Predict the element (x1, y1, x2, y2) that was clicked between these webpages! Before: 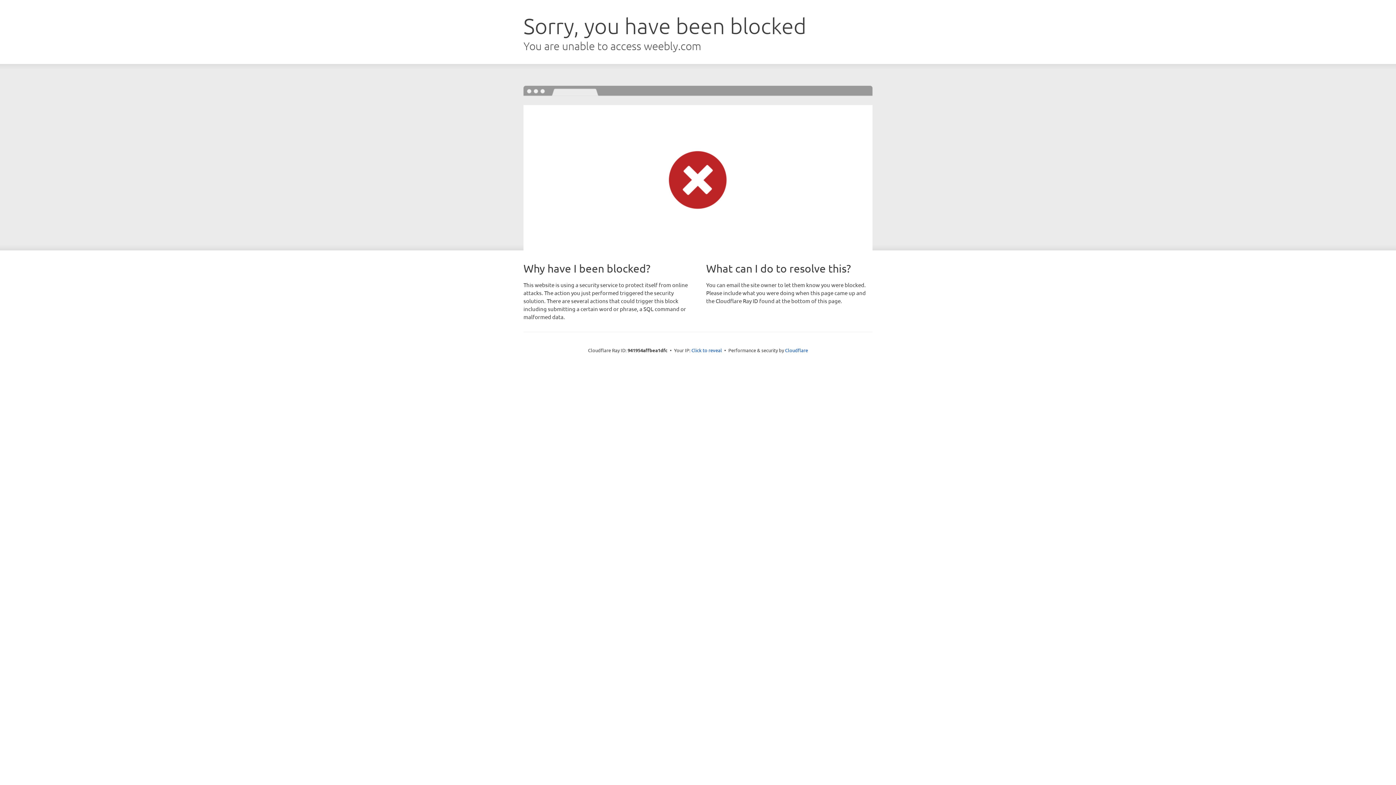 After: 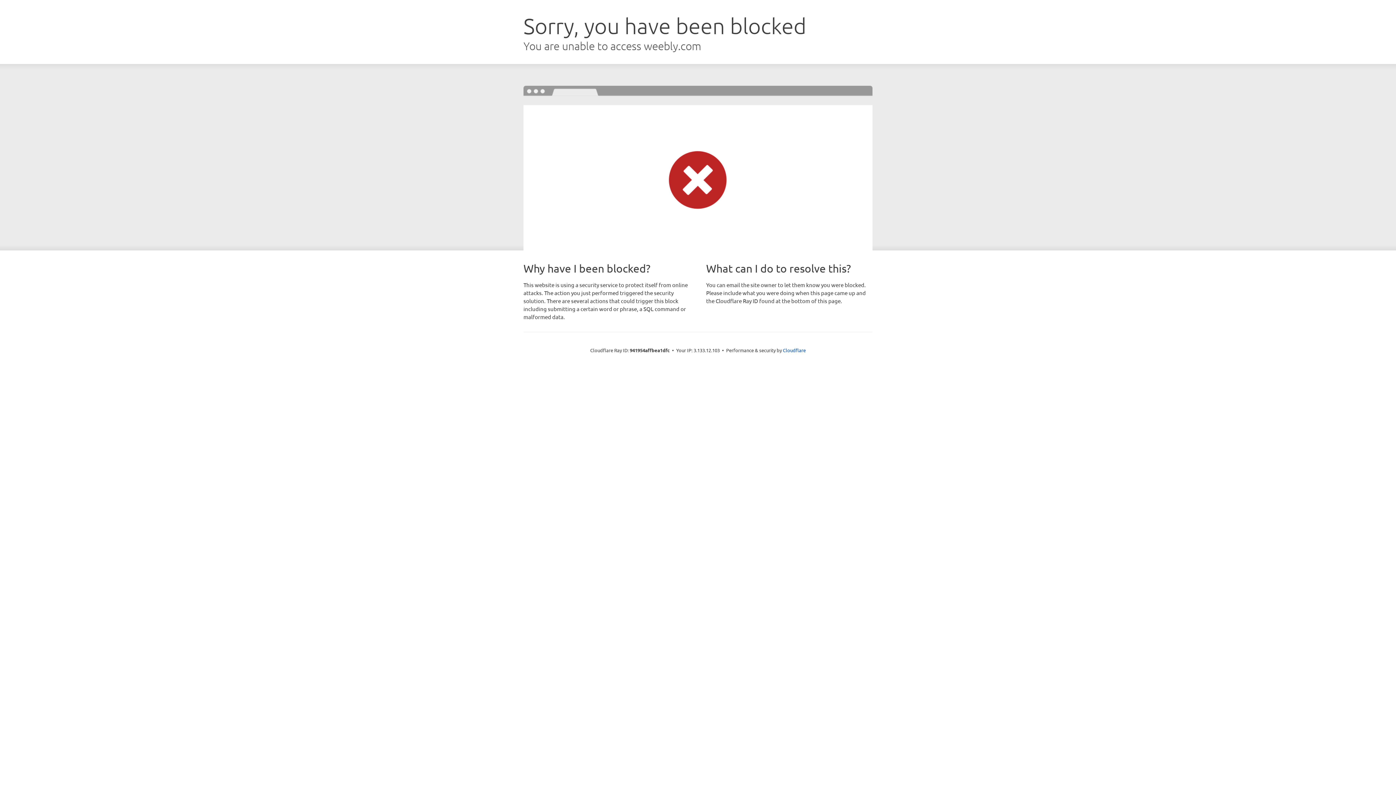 Action: label: Click to reveal bbox: (691, 346, 722, 353)